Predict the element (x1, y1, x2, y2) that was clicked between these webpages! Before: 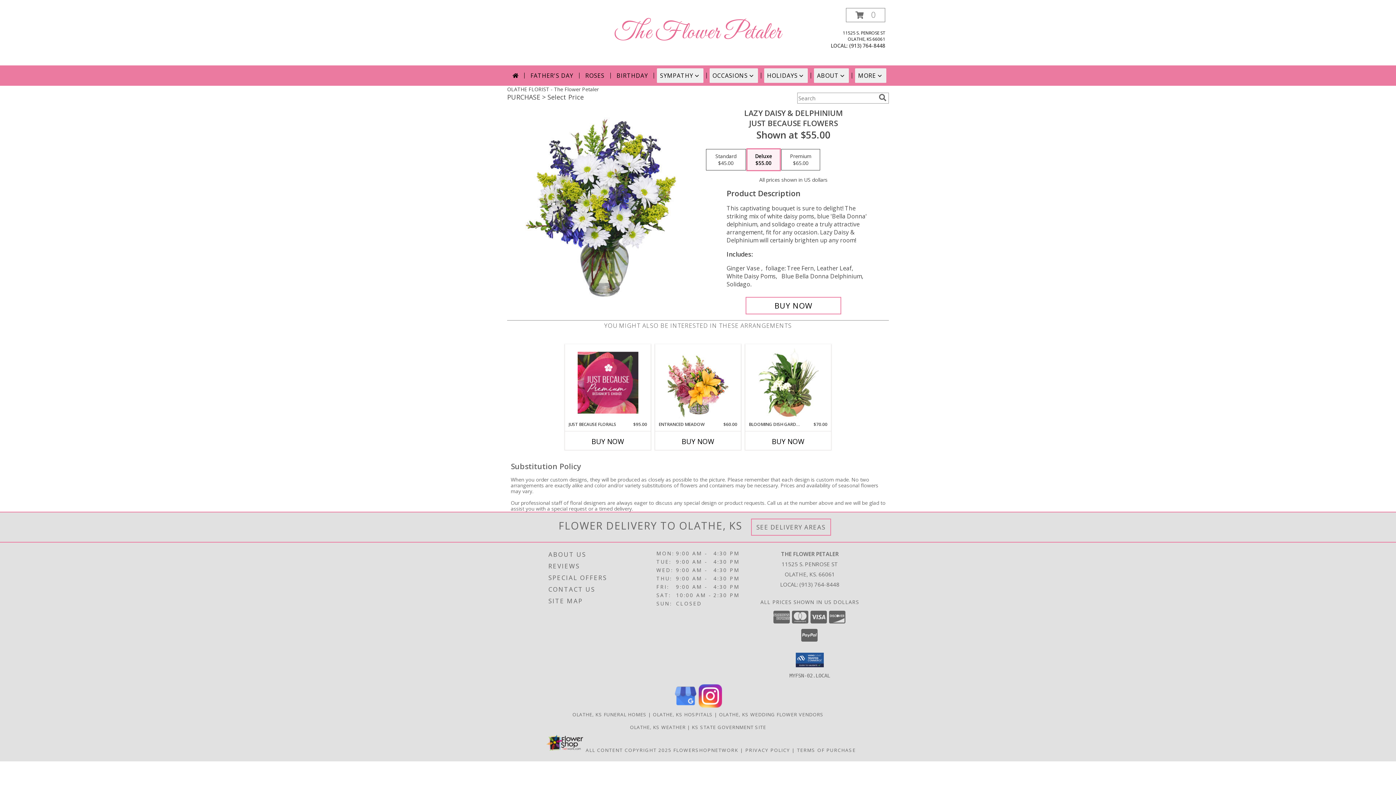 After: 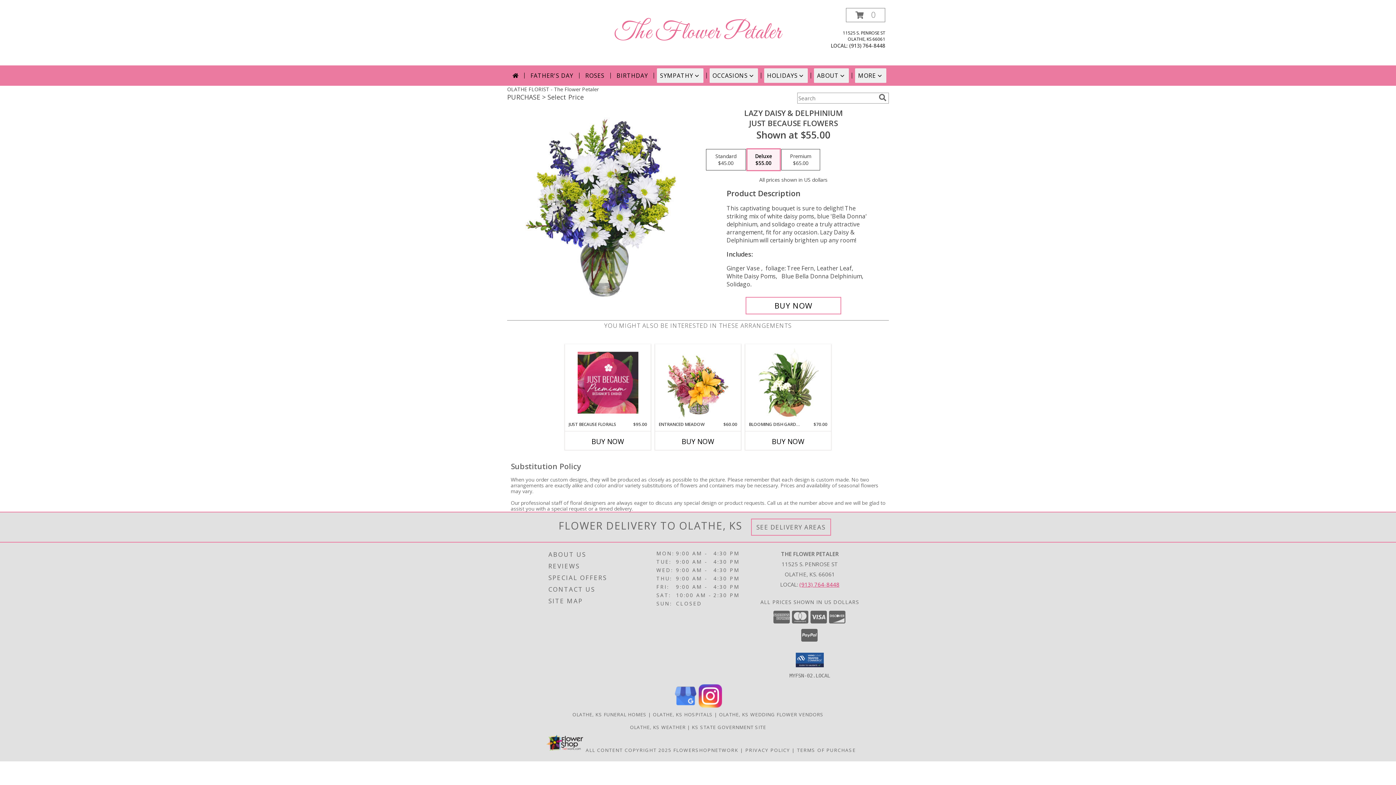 Action: bbox: (799, 580, 839, 588) label: Call local number: +1-913-764-8448